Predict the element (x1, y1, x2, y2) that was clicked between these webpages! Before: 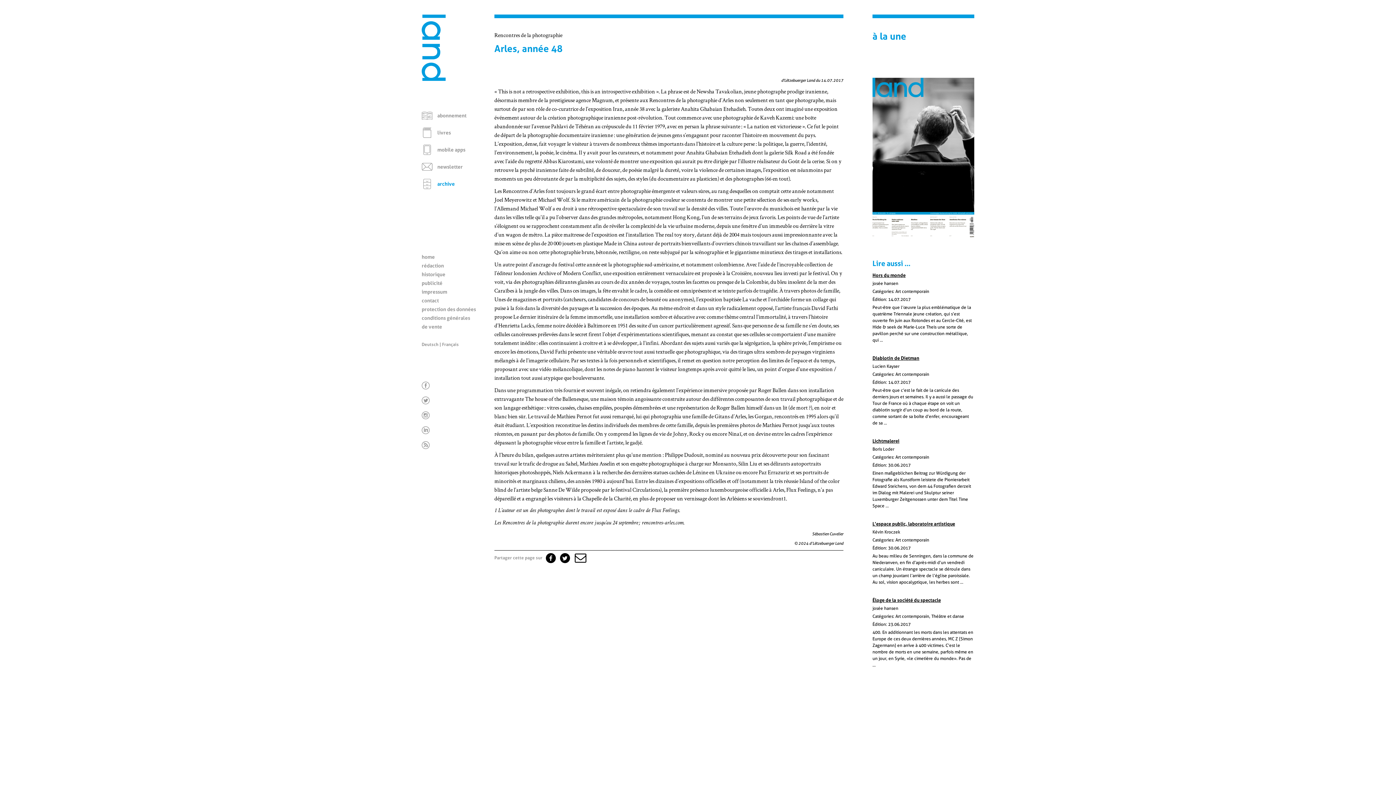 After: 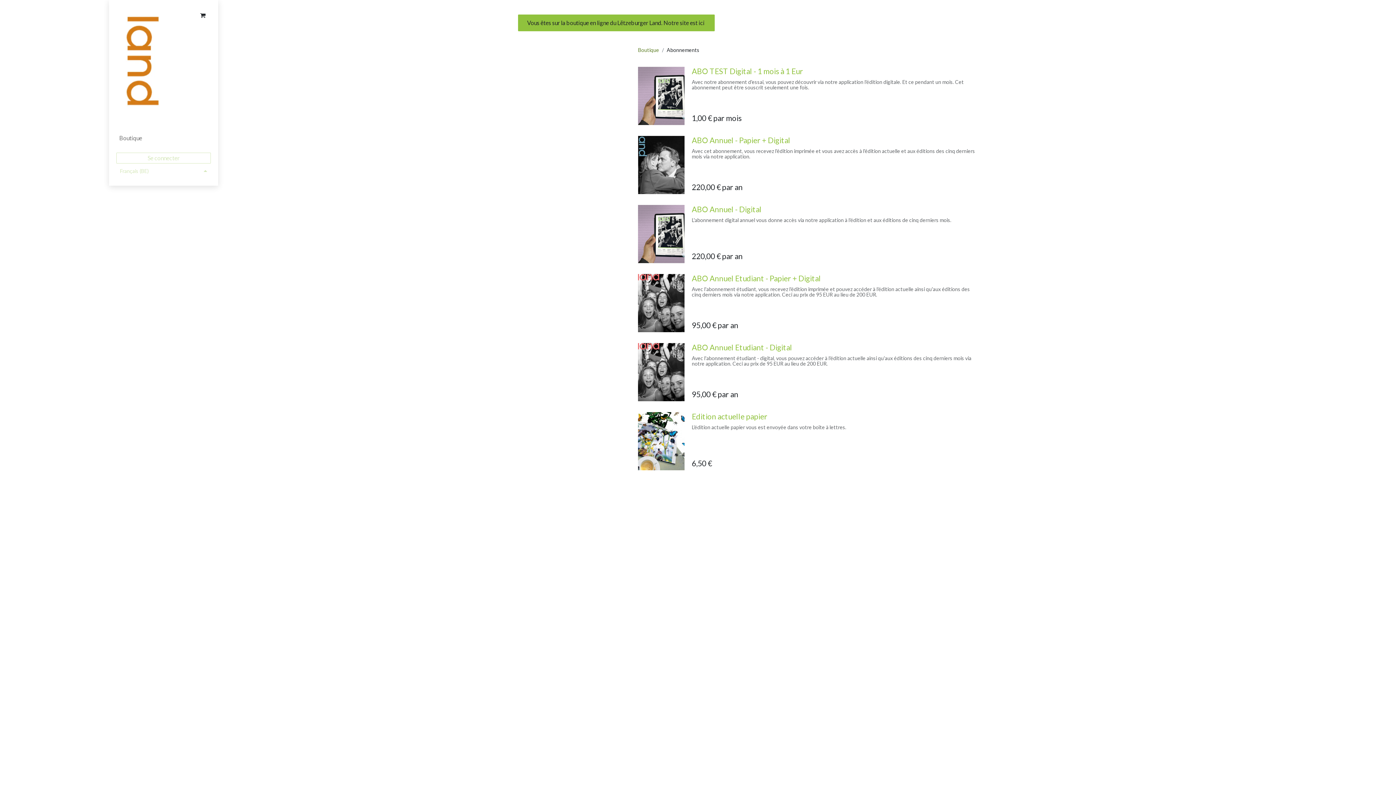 Action: bbox: (437, 112, 466, 118) label: abonnement